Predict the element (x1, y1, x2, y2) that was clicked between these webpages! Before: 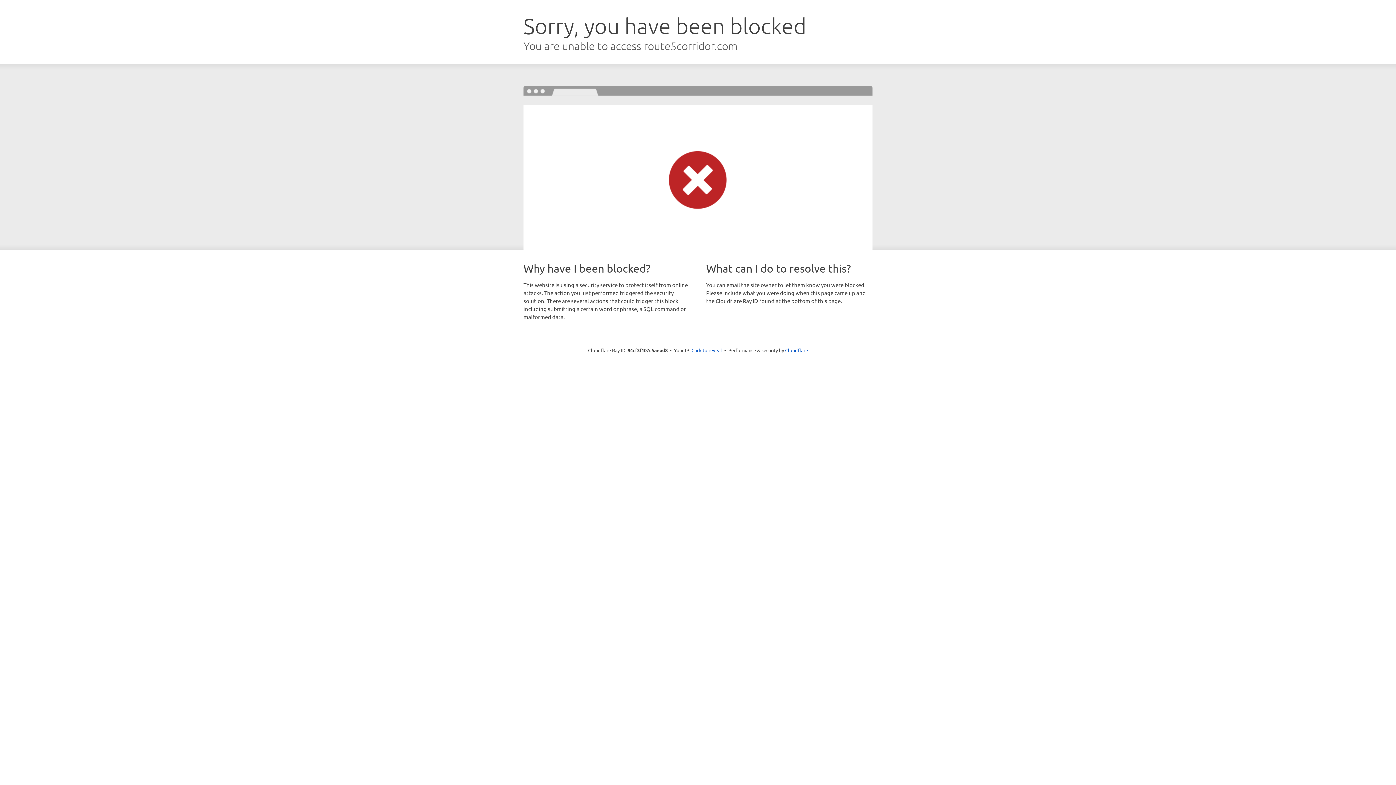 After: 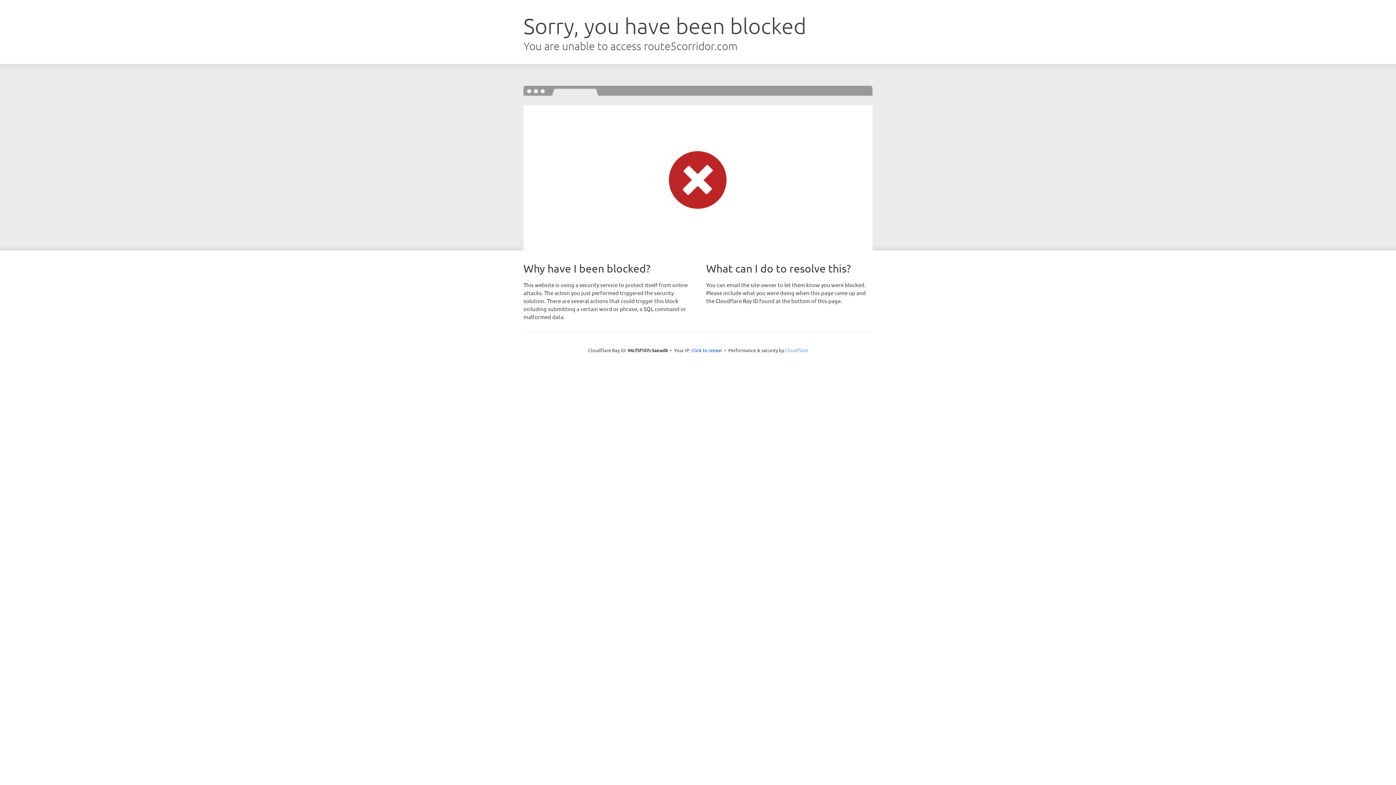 Action: bbox: (785, 347, 808, 353) label: Cloudflare